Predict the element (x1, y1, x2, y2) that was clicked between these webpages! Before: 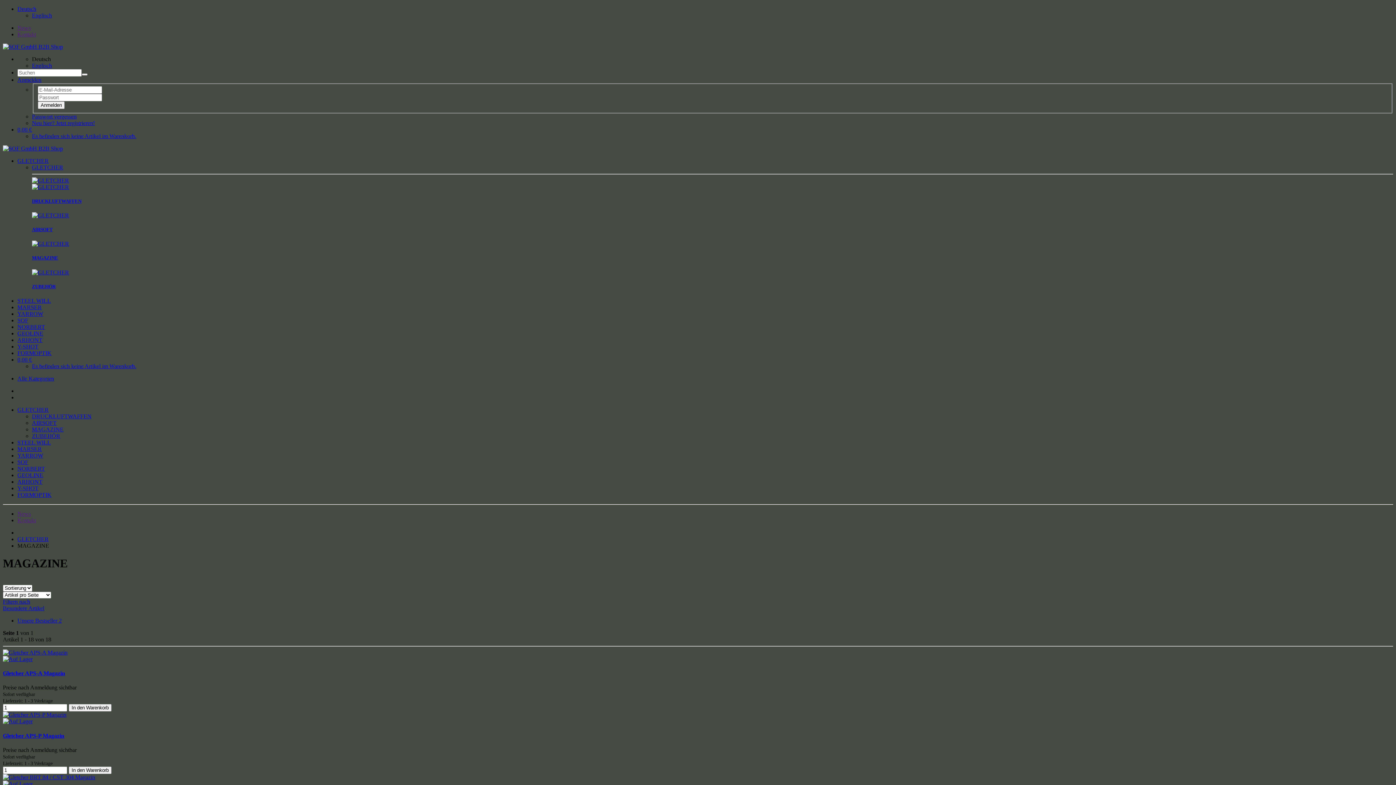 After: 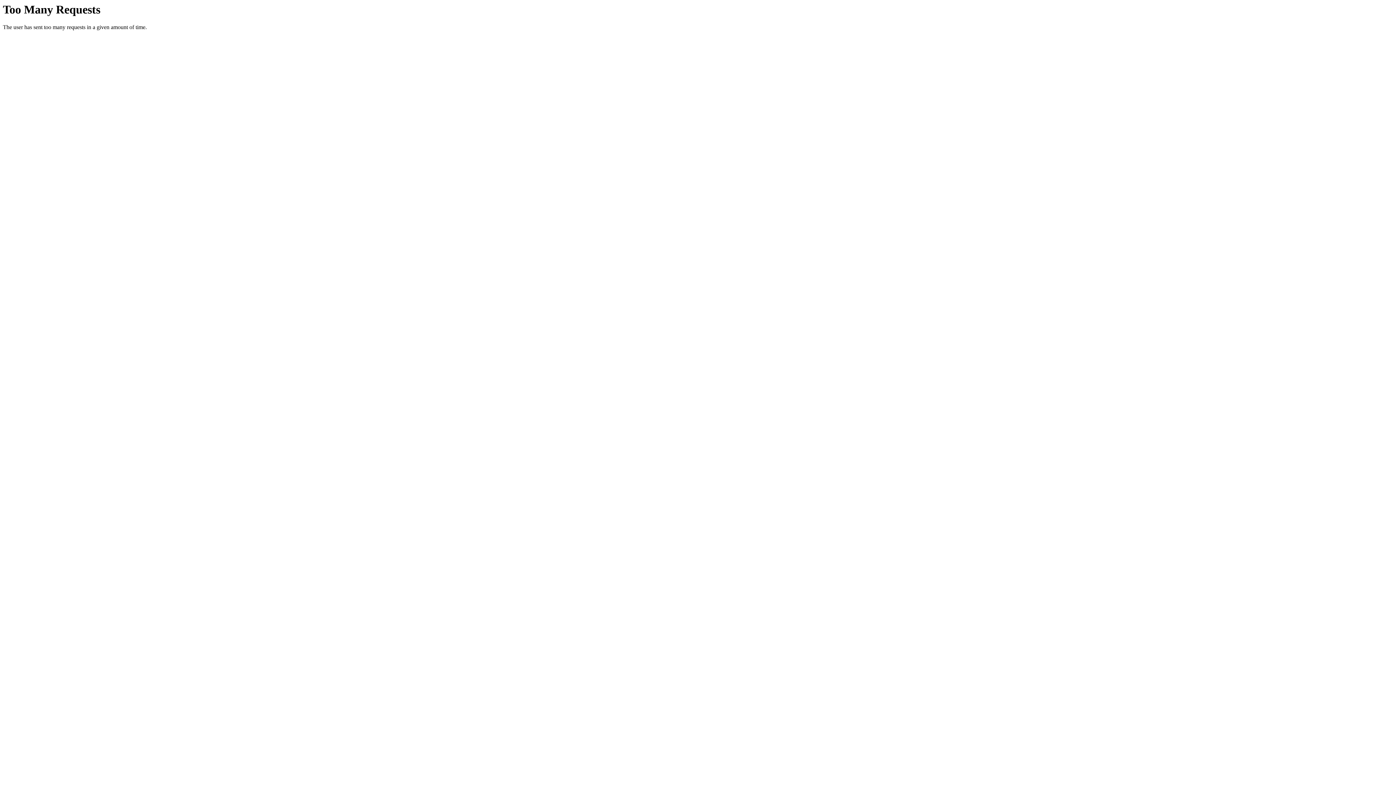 Action: label: ZUBEHÖR bbox: (32, 283, 55, 289)